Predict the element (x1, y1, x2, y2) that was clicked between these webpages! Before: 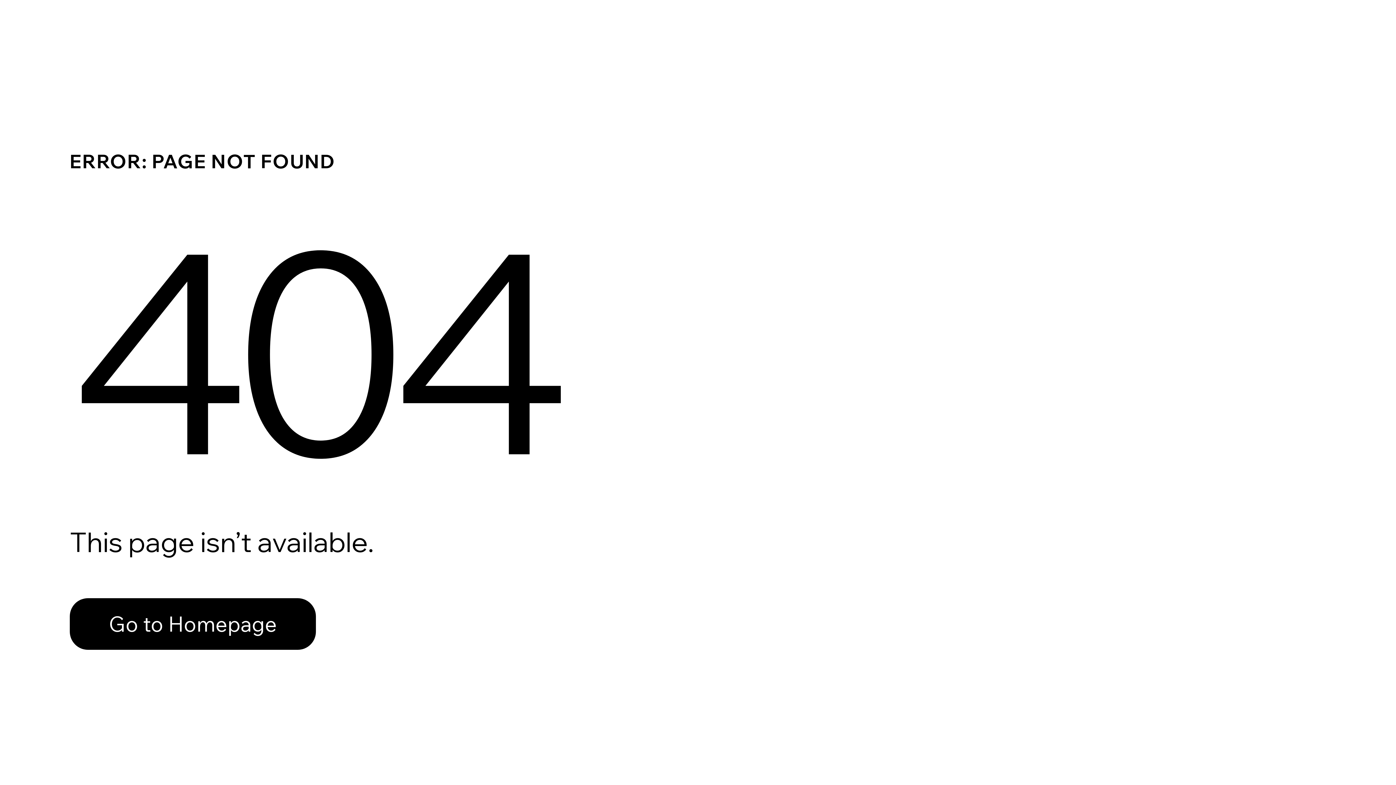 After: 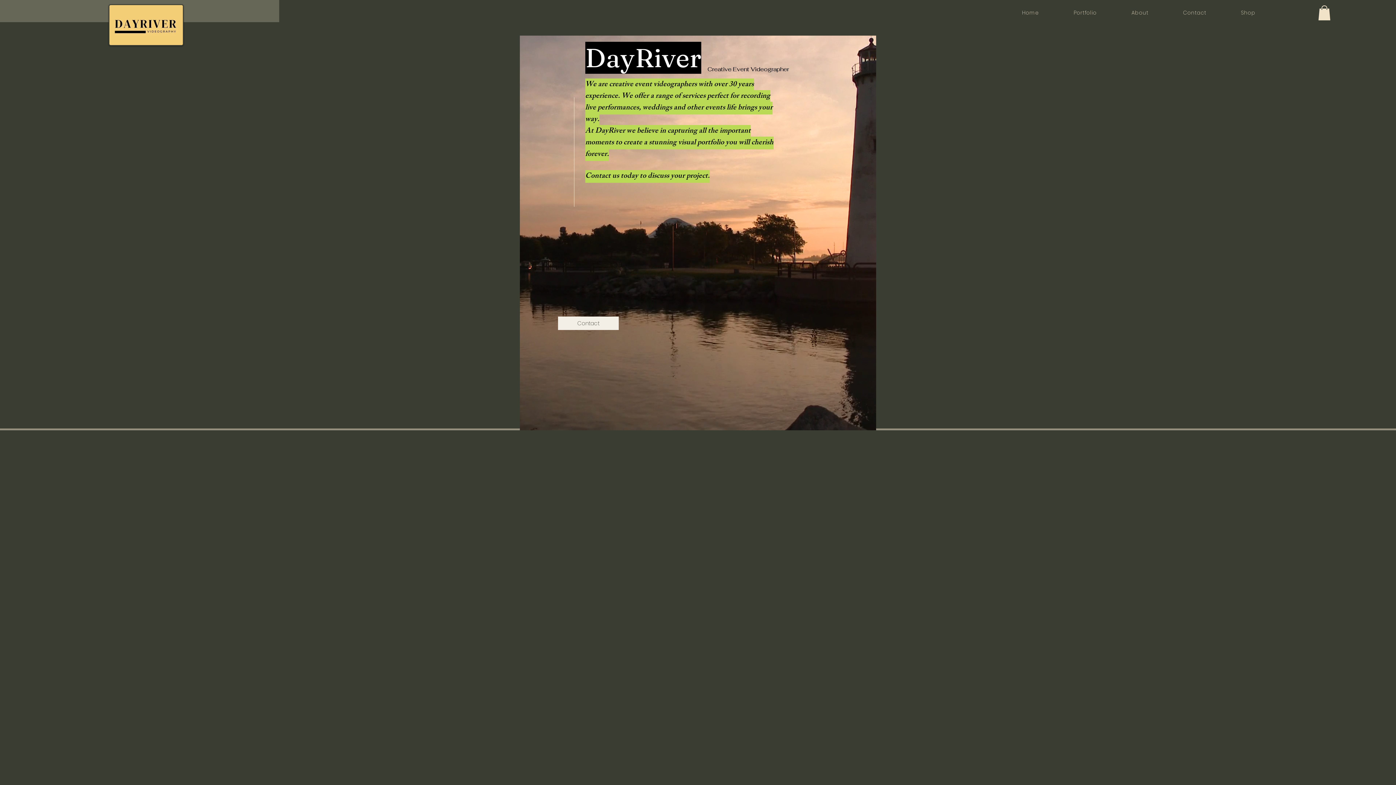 Action: label: Go to Homepage bbox: (69, 598, 316, 650)